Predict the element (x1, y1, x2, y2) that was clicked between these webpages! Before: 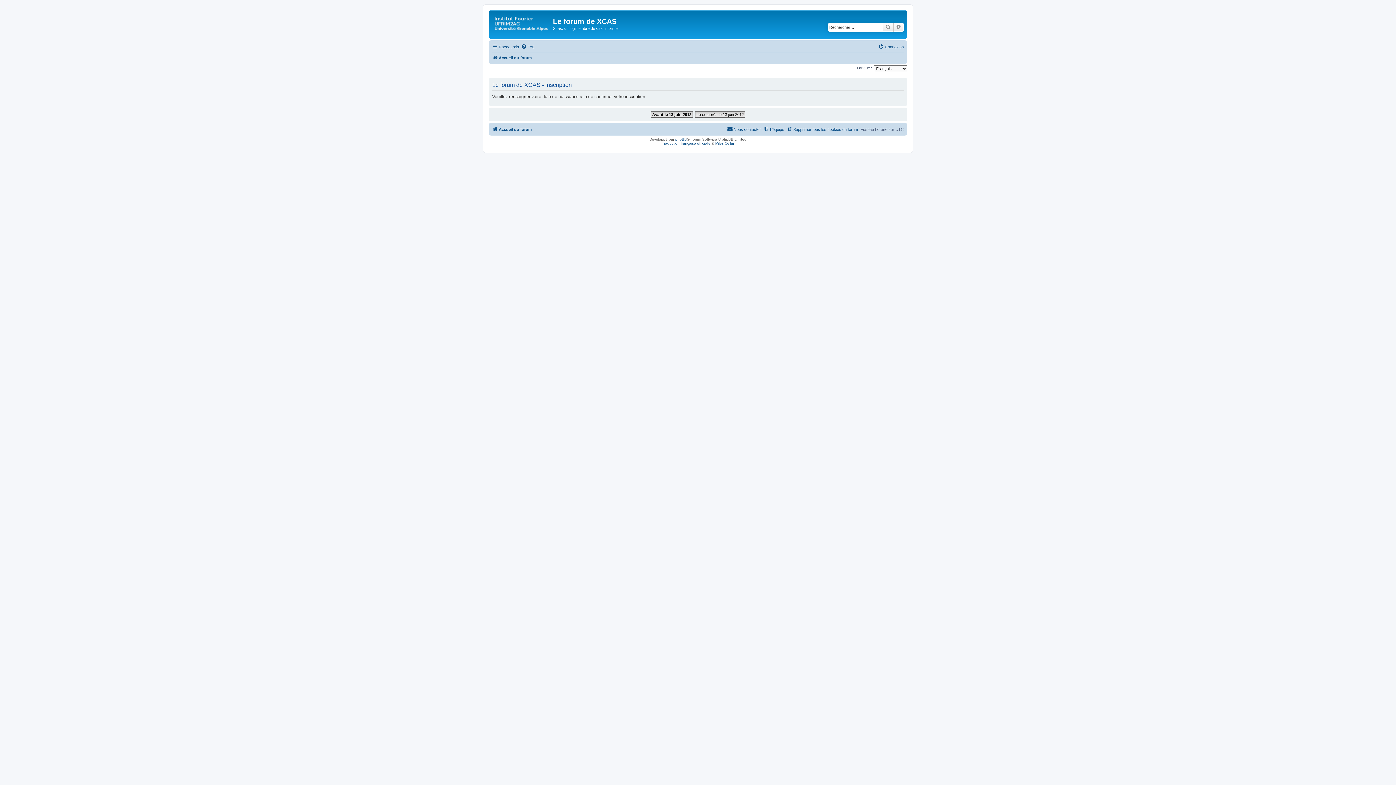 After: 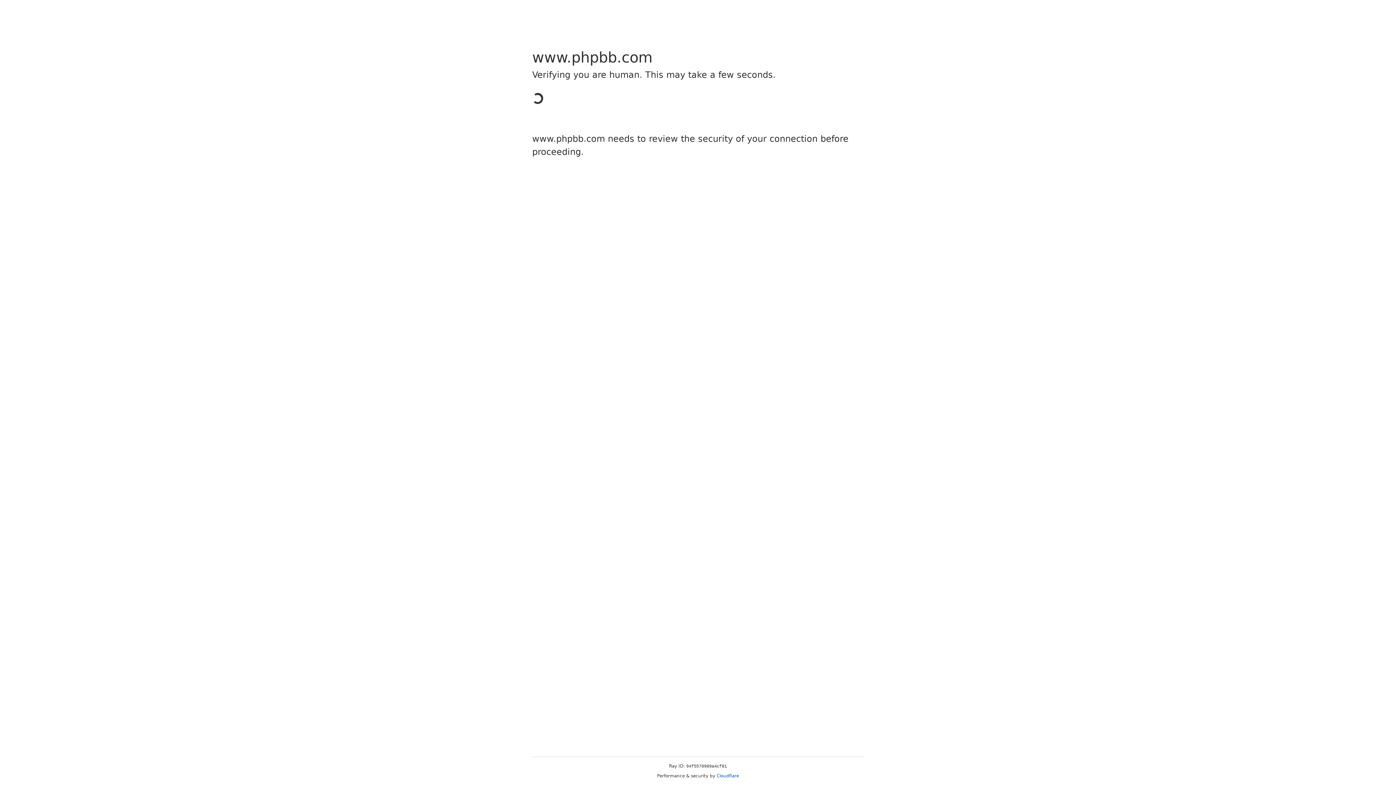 Action: bbox: (675, 137, 687, 141) label: phpBB